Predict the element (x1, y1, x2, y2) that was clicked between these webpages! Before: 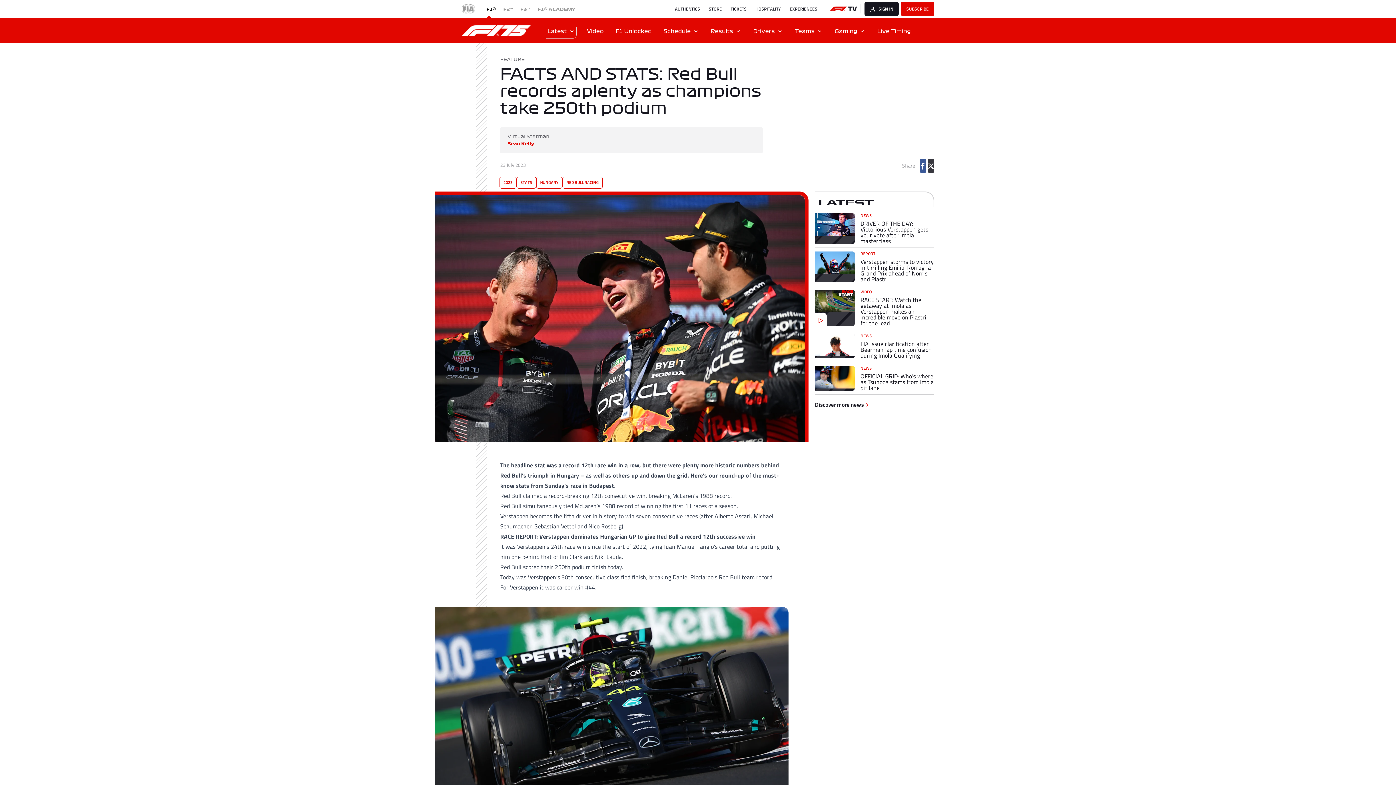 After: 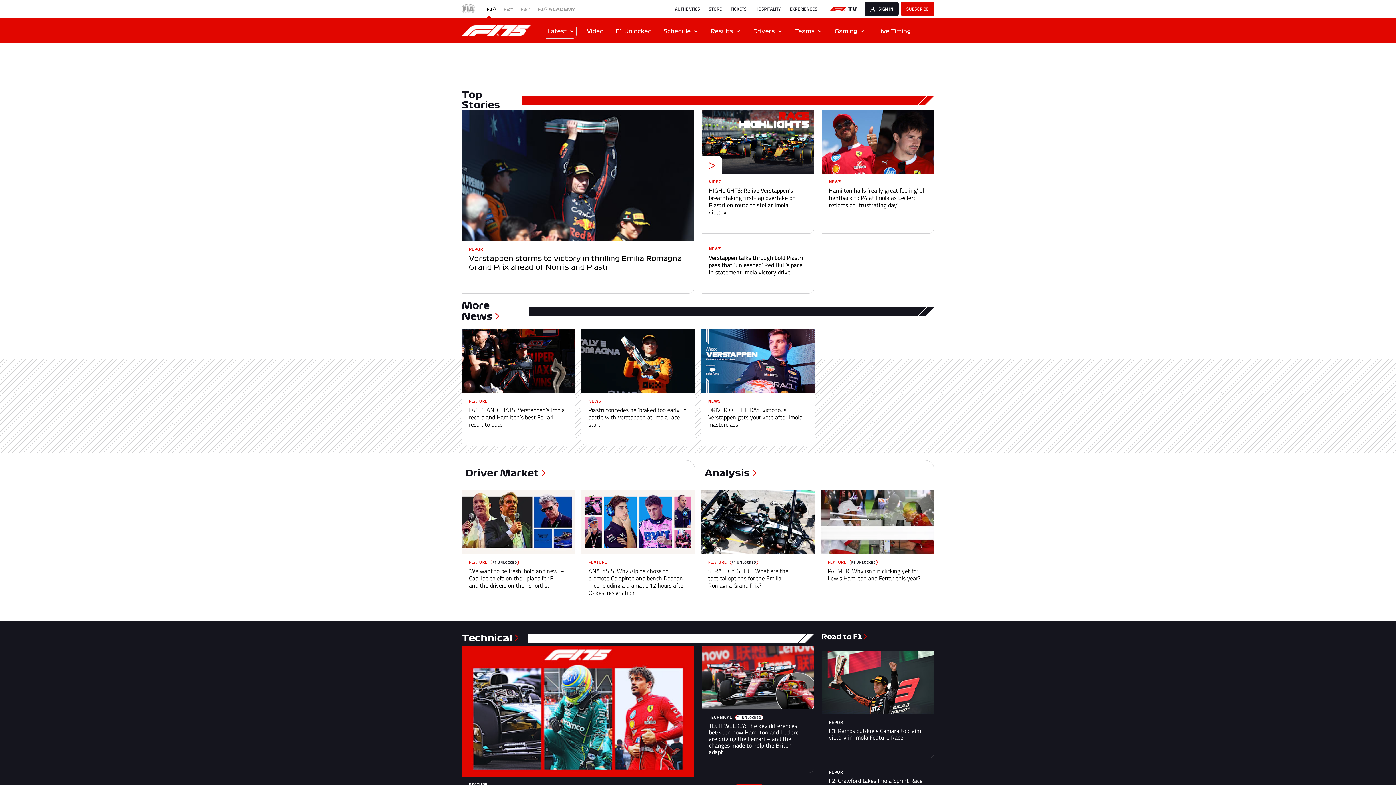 Action: label: Latest bbox: (541, 17, 581, 43)